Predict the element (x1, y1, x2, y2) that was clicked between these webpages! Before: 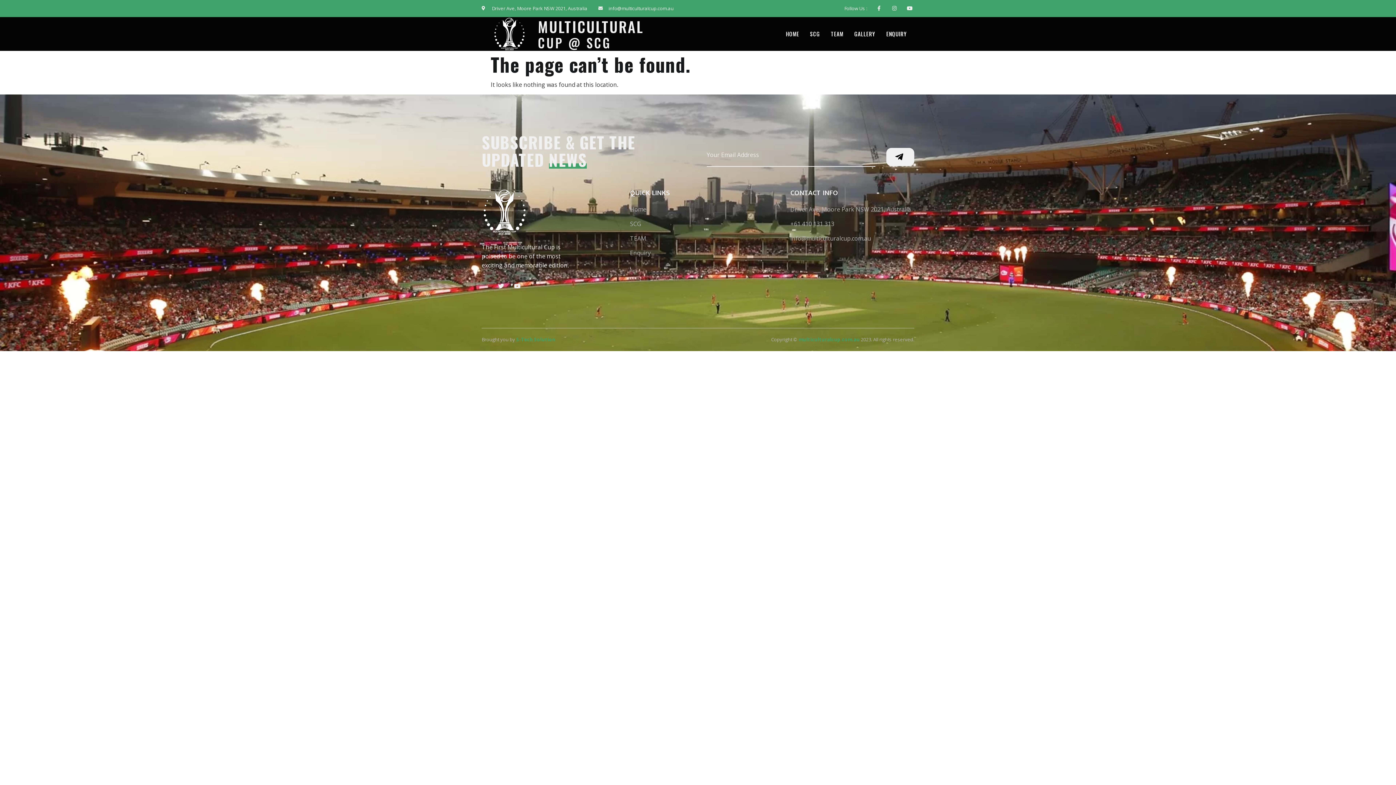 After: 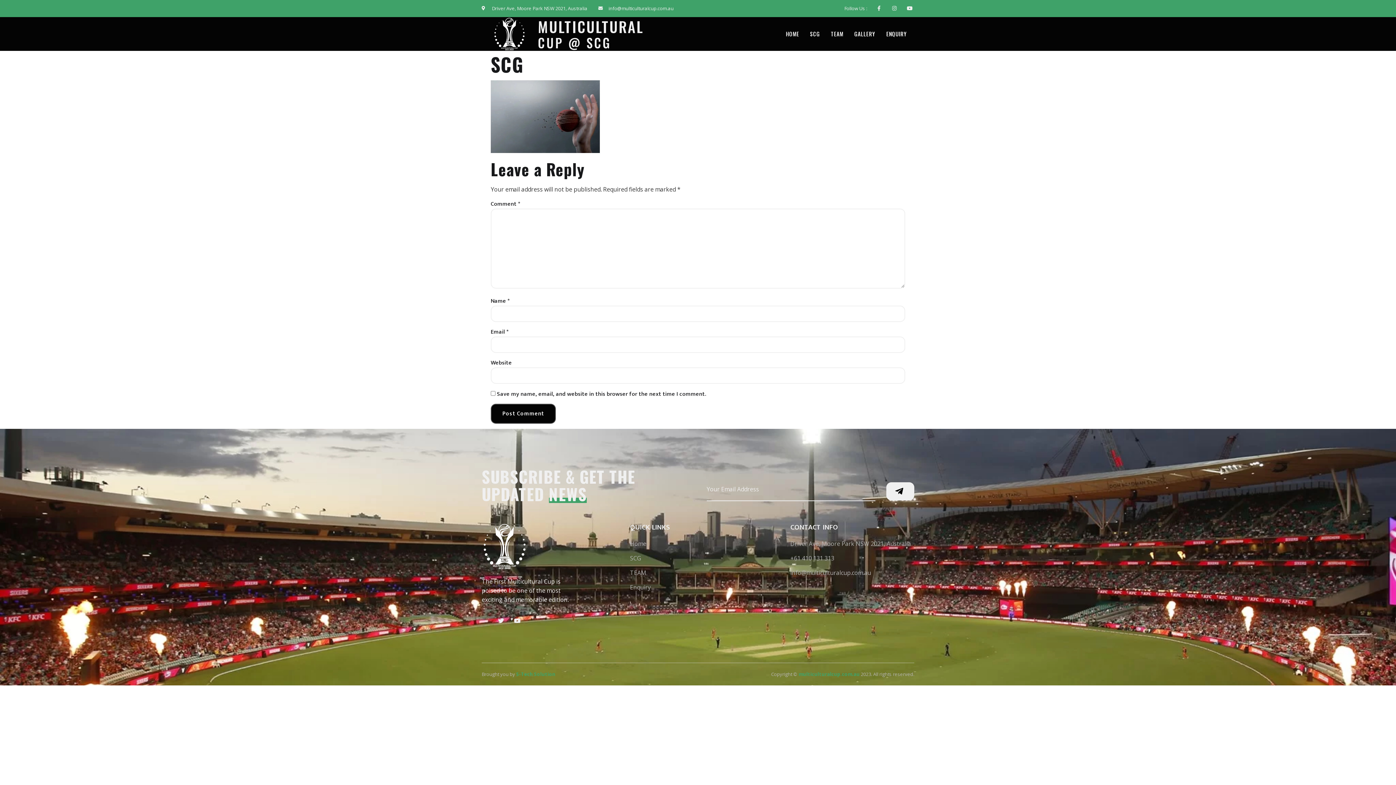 Action: bbox: (630, 219, 790, 228) label: SCG